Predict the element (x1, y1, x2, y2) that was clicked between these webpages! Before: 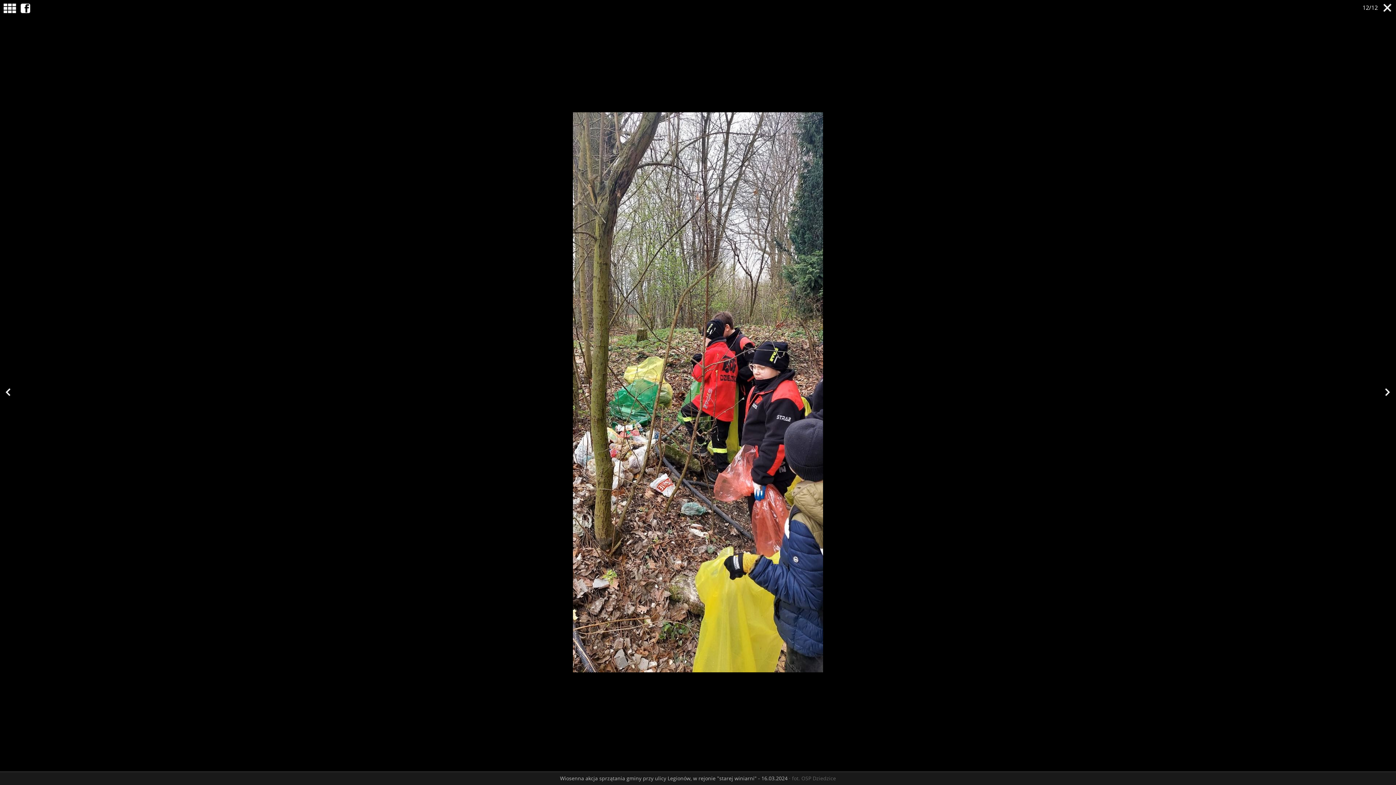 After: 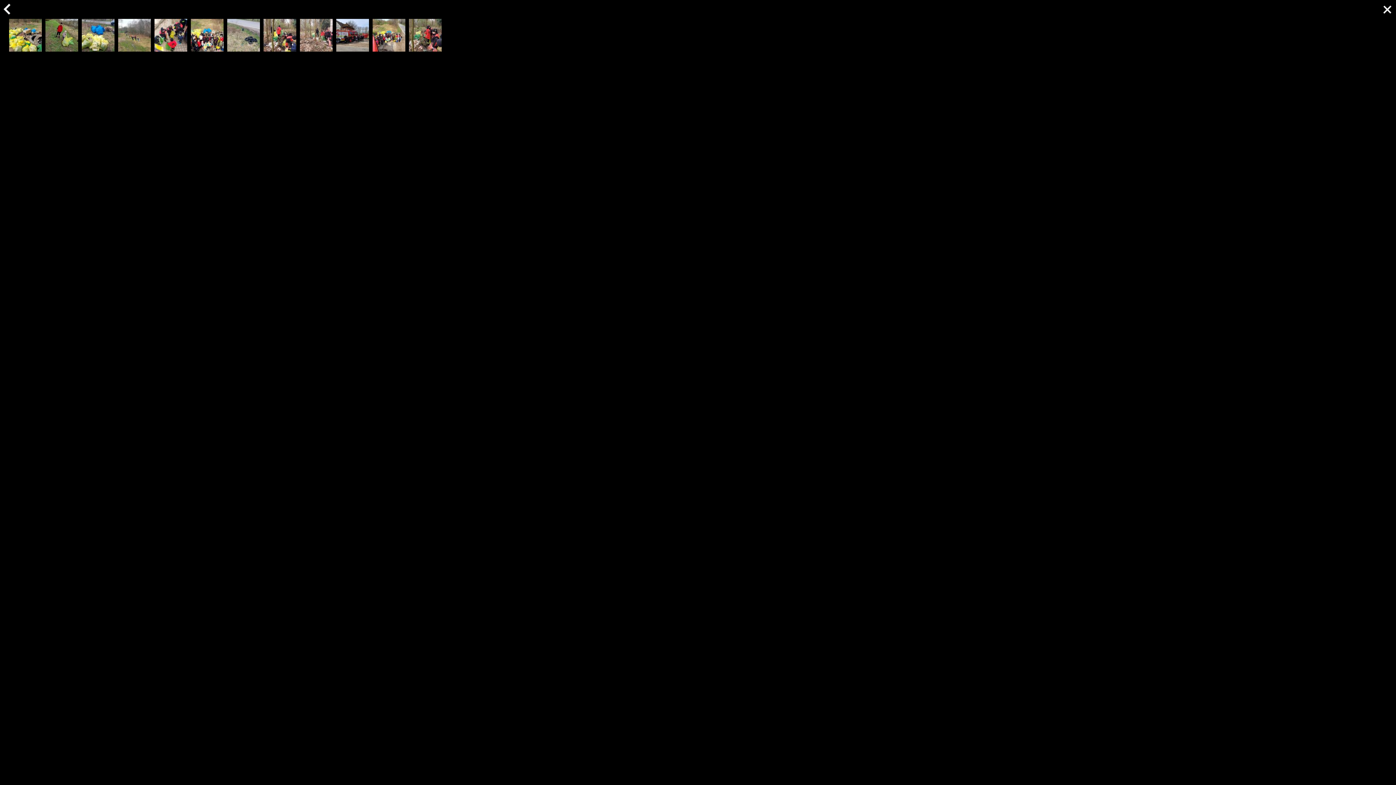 Action: bbox: (3, 3, 16, 14)